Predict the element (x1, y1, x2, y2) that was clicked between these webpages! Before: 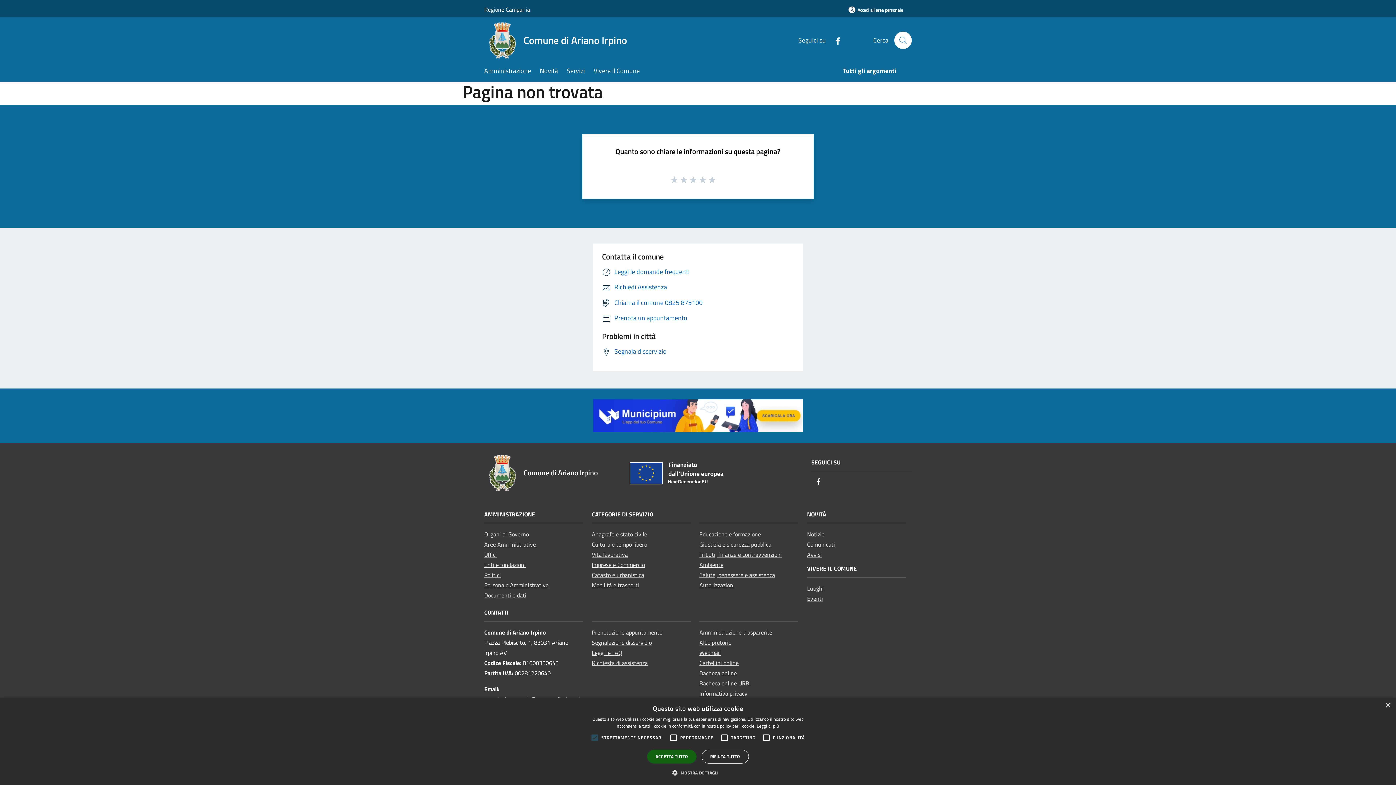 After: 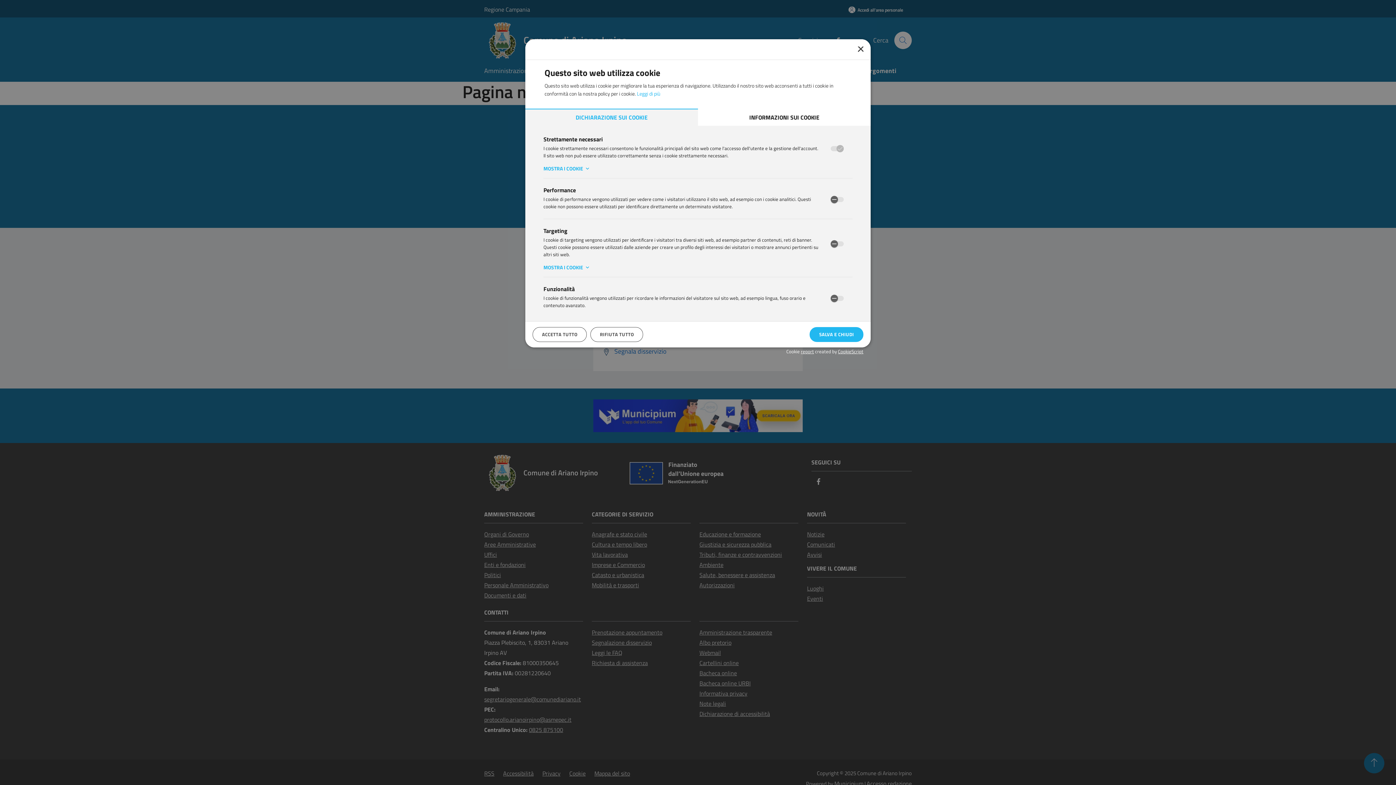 Action: bbox: (677, 769, 718, 776) label:  MOSTRA DETTAGLI